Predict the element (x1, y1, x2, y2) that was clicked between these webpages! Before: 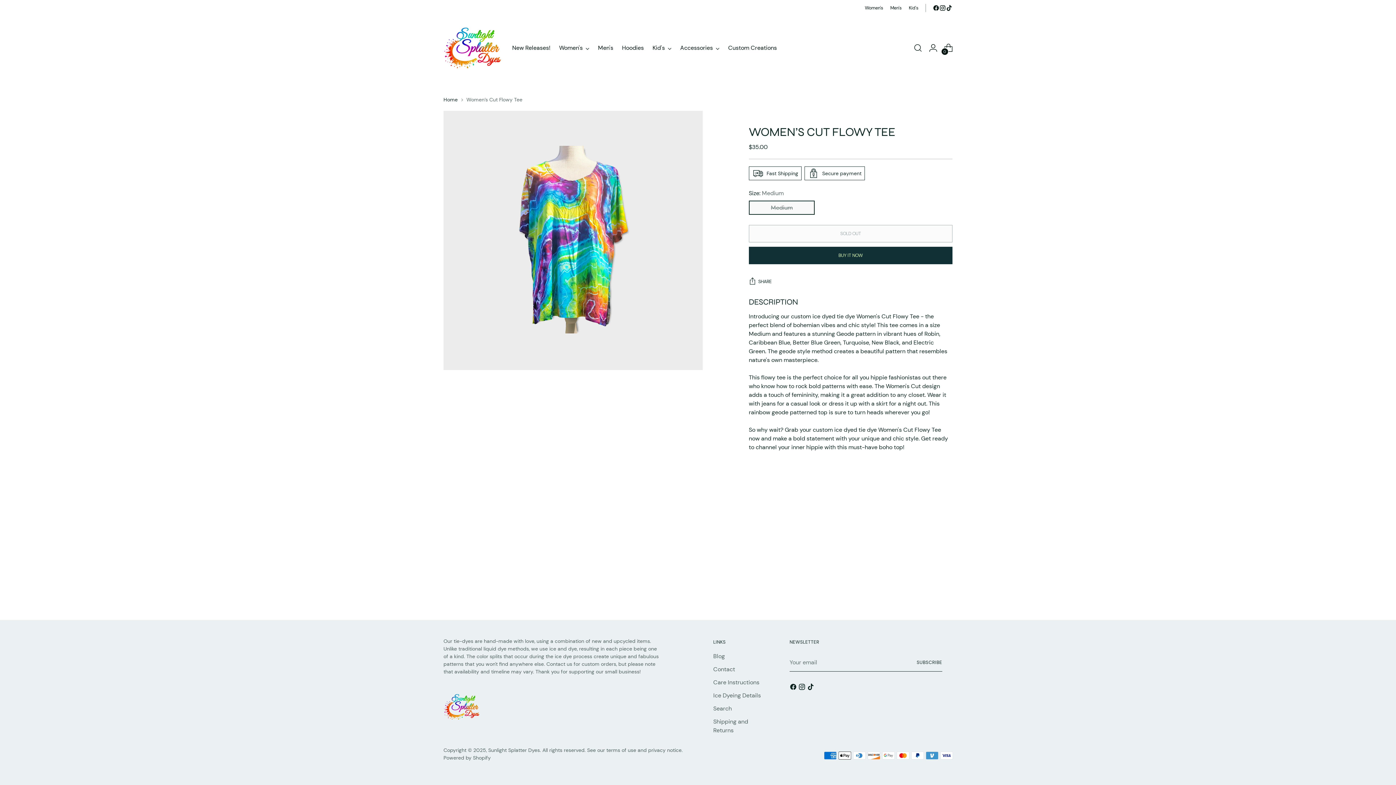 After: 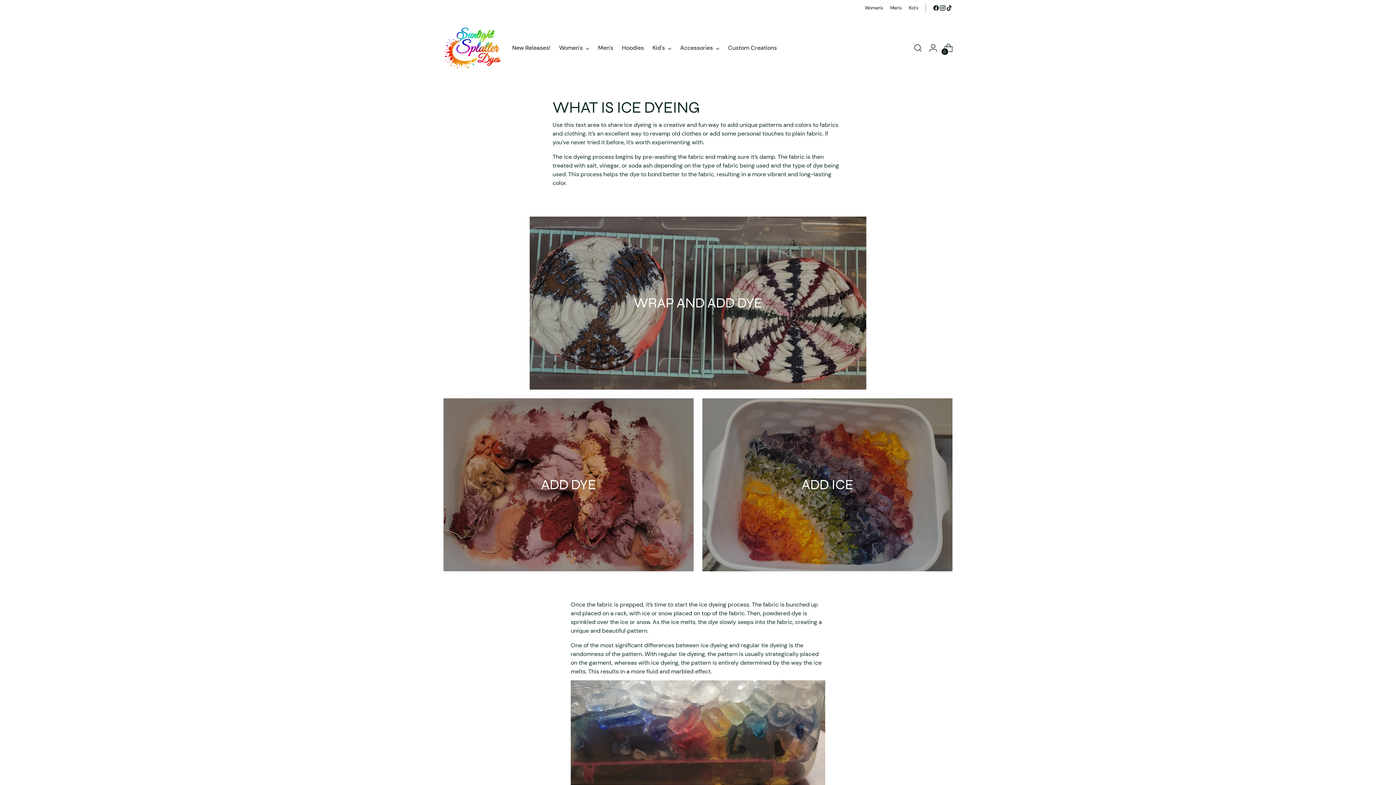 Action: label: Ice Dyeing Details bbox: (713, 692, 761, 699)